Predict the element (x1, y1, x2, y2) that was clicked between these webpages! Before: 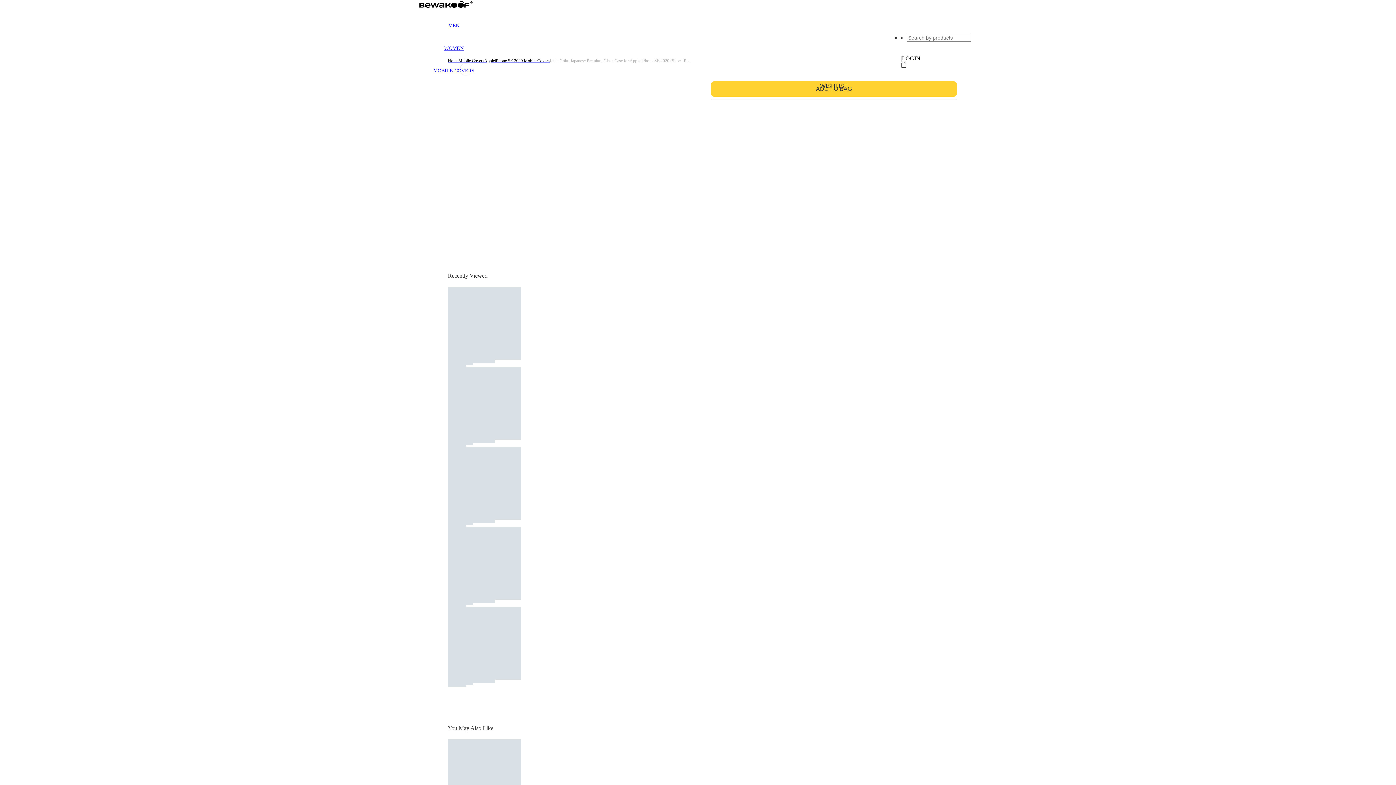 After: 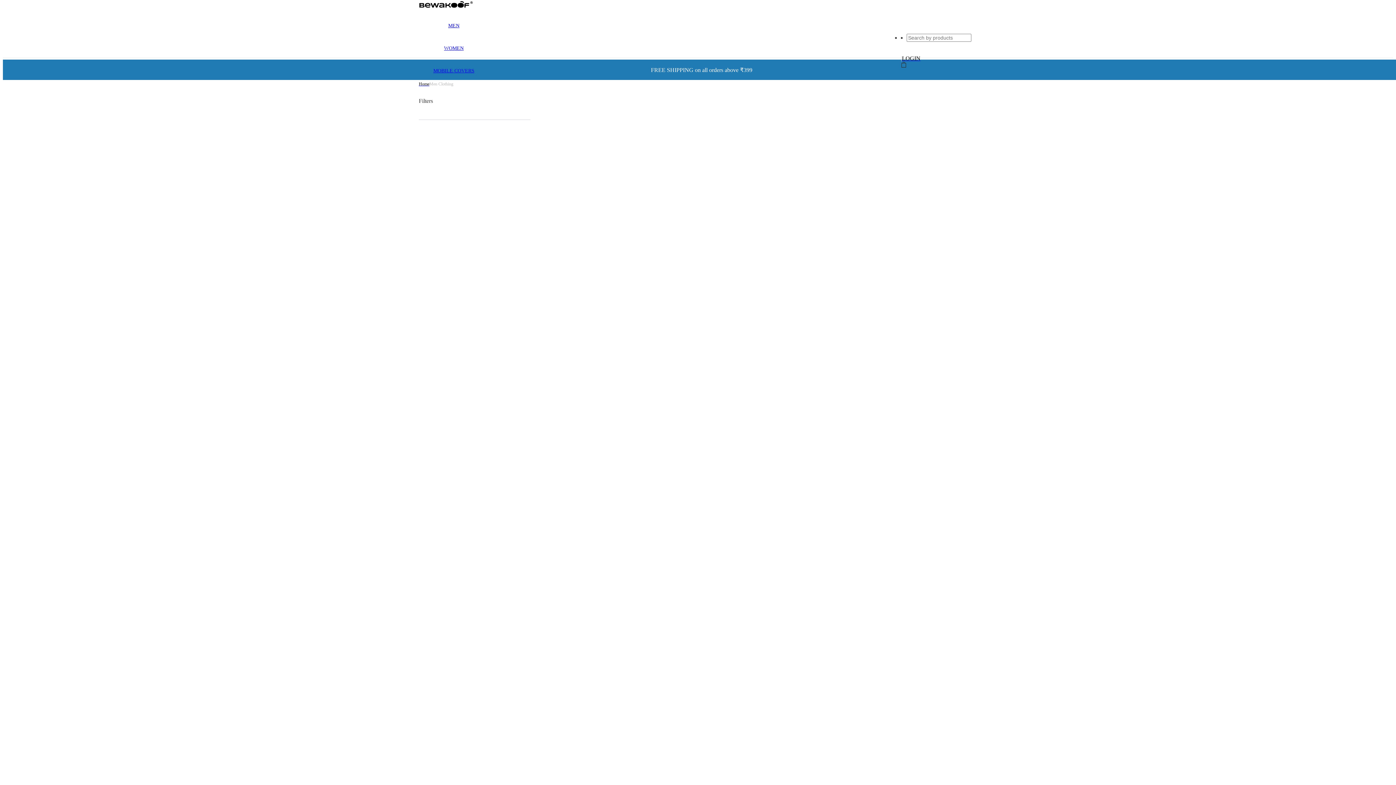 Action: bbox: (448, 22, 459, 28) label: MEN